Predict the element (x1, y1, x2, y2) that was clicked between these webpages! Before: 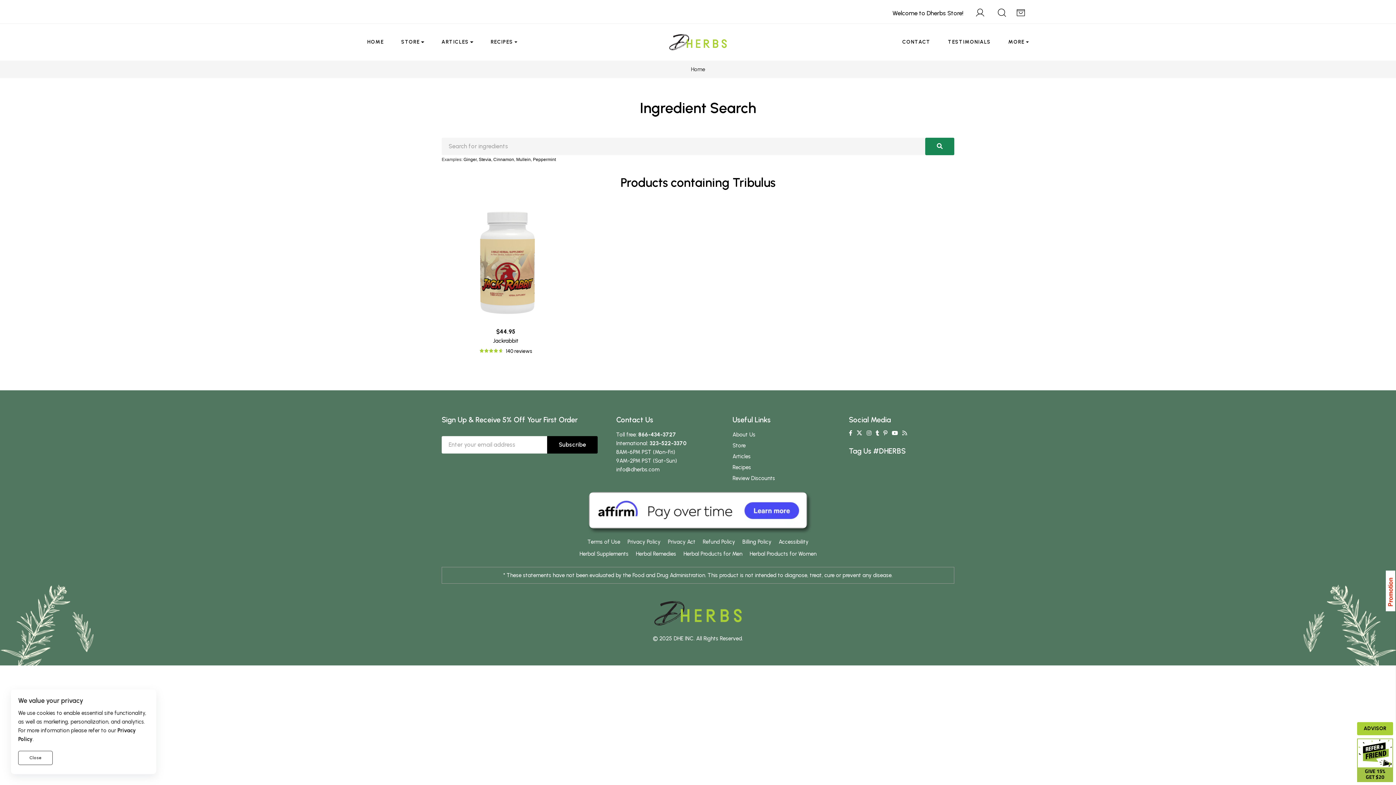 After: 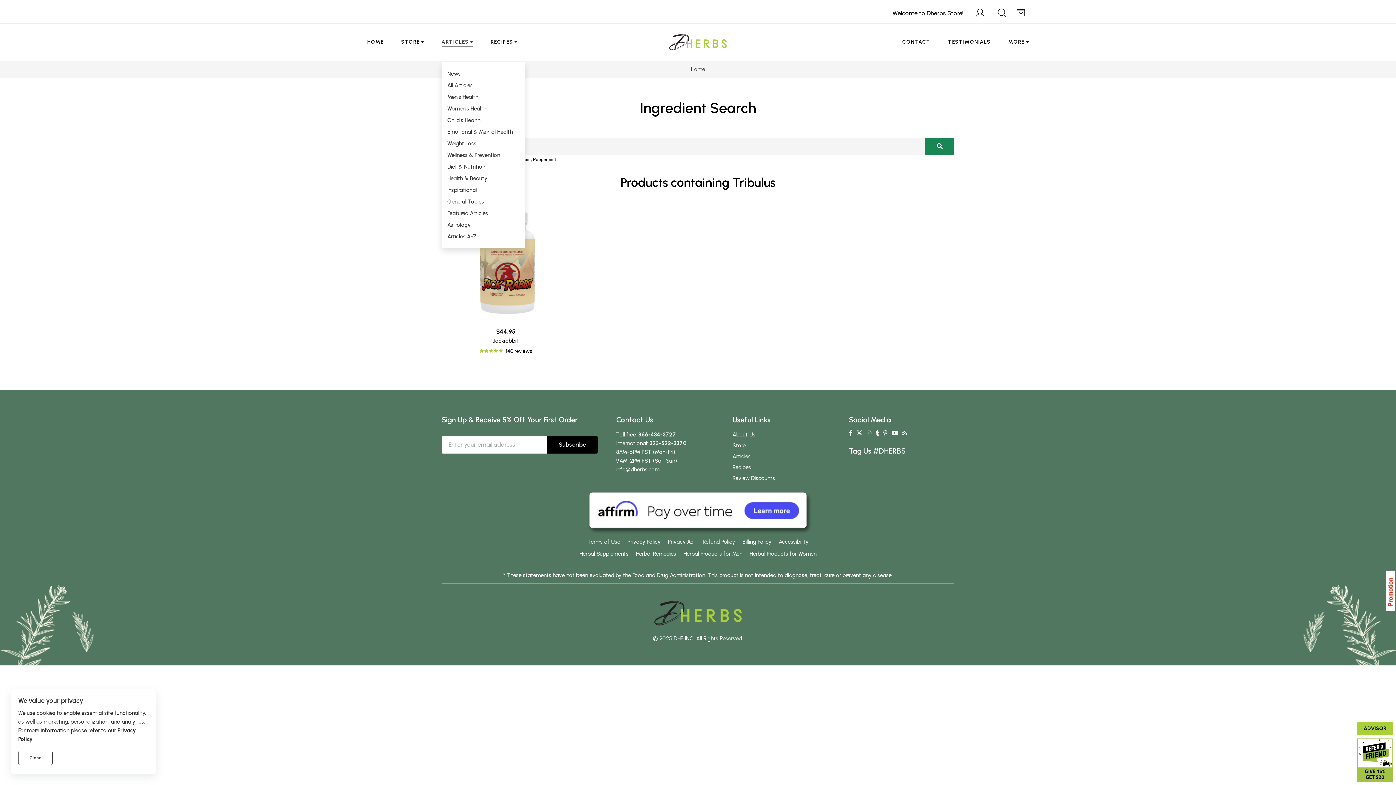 Action: bbox: (441, 38, 473, 46) label: ARTICLES